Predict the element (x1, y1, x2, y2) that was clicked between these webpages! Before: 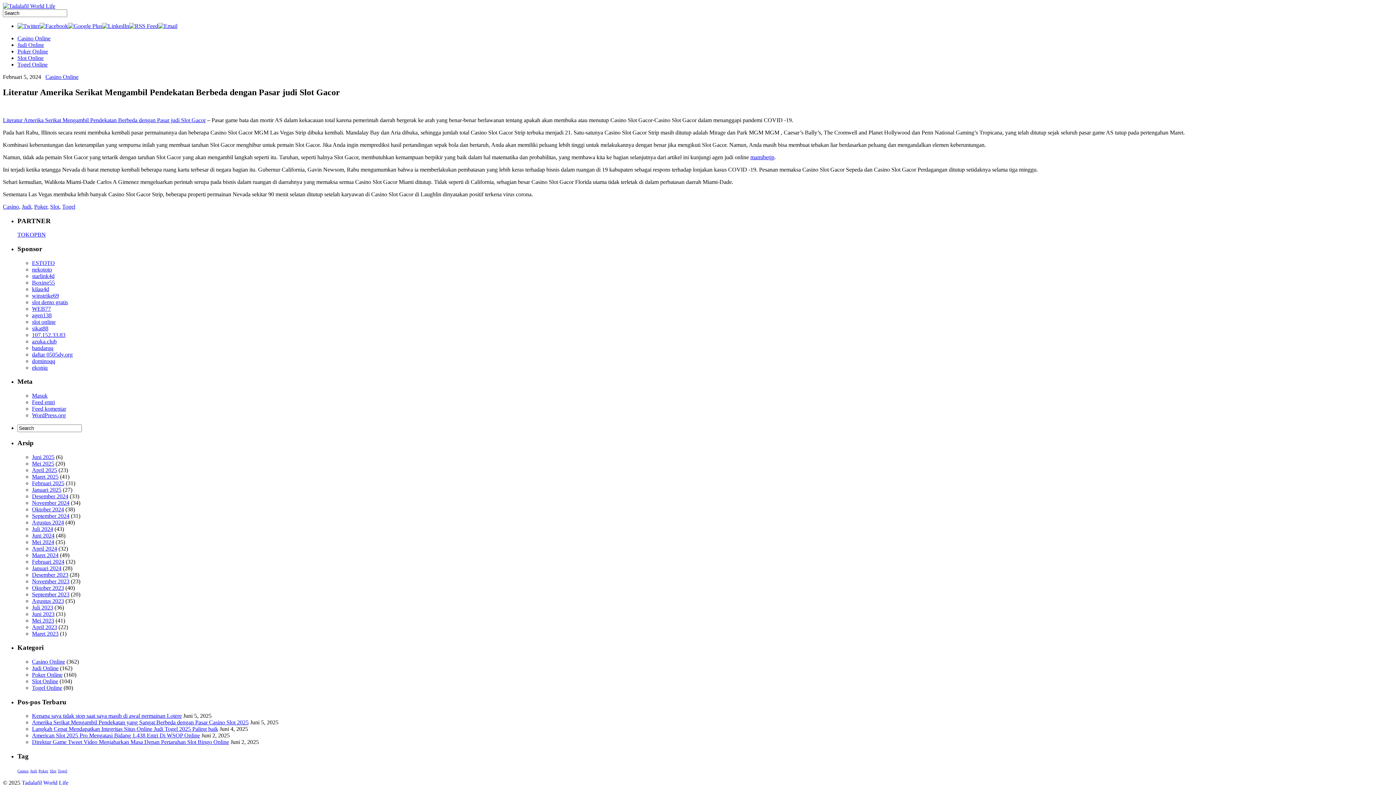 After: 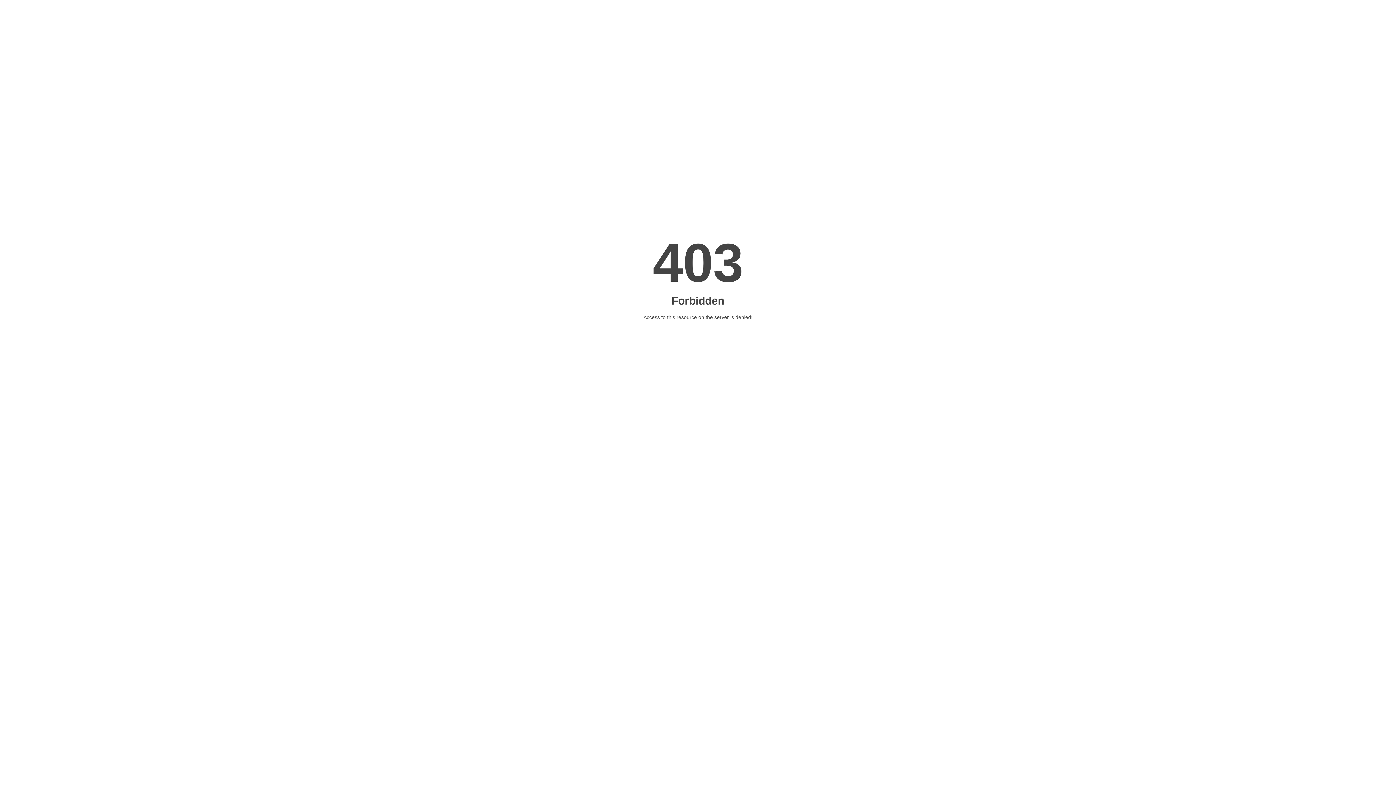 Action: bbox: (32, 305, 50, 311) label: WEB77